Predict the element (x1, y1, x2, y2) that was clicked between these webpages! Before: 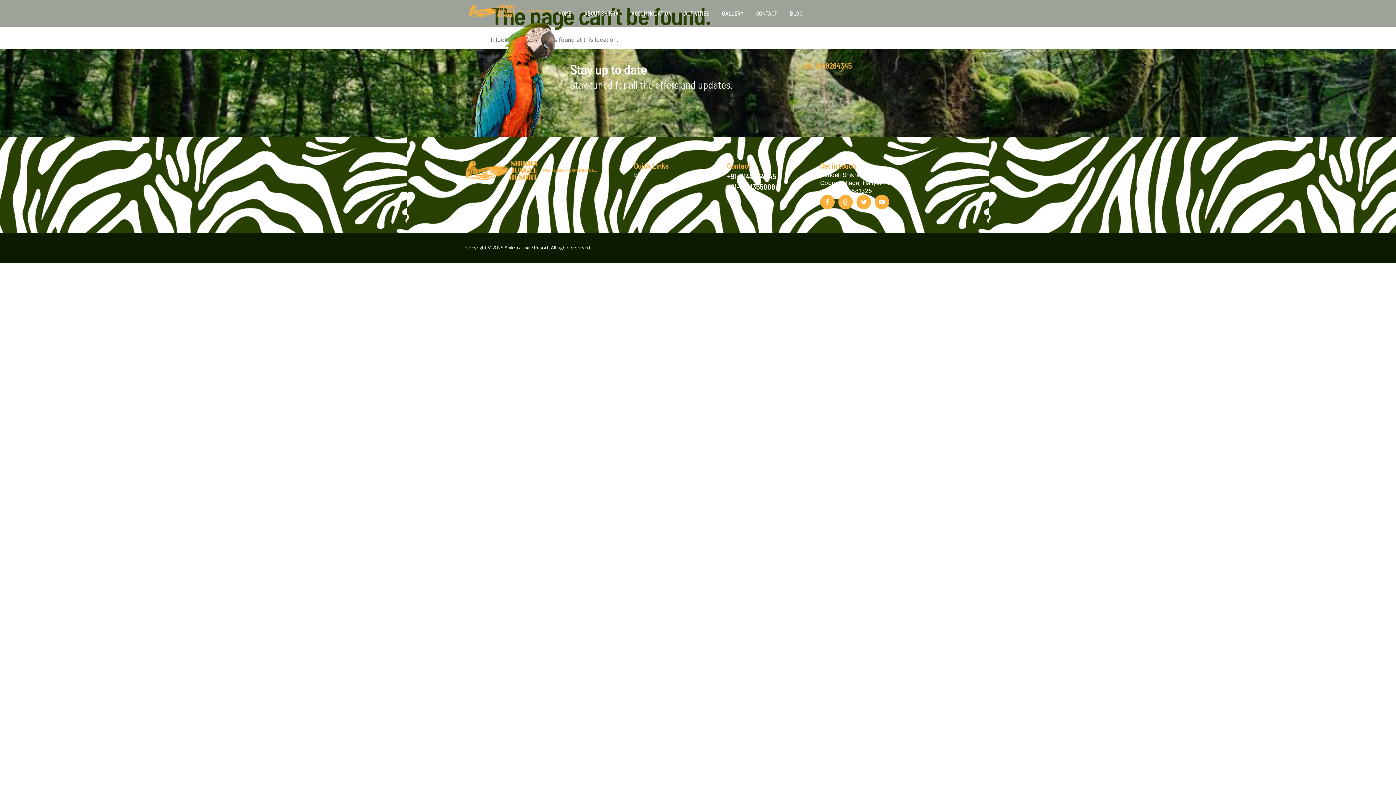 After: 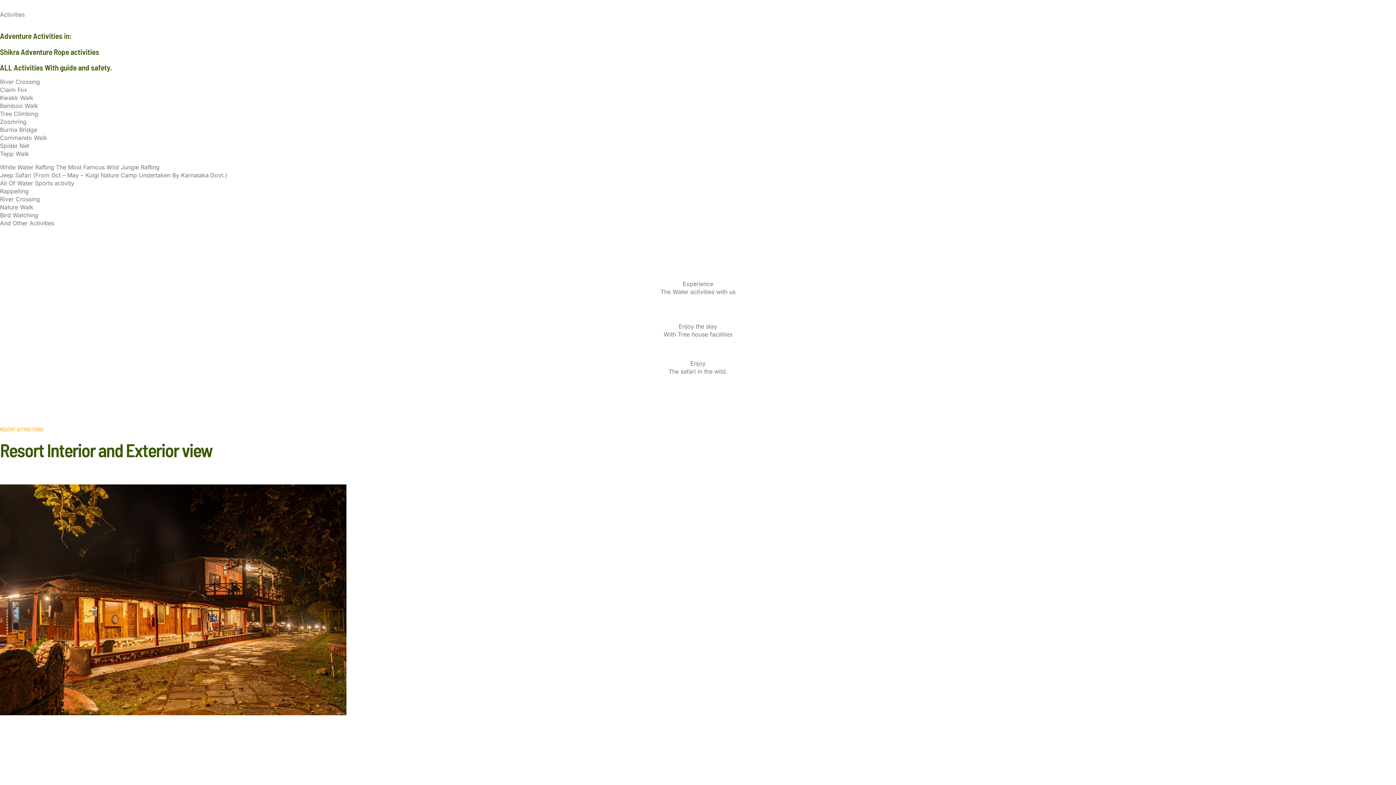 Action: bbox: (684, 0, 709, 26) label: ACTIVITIES